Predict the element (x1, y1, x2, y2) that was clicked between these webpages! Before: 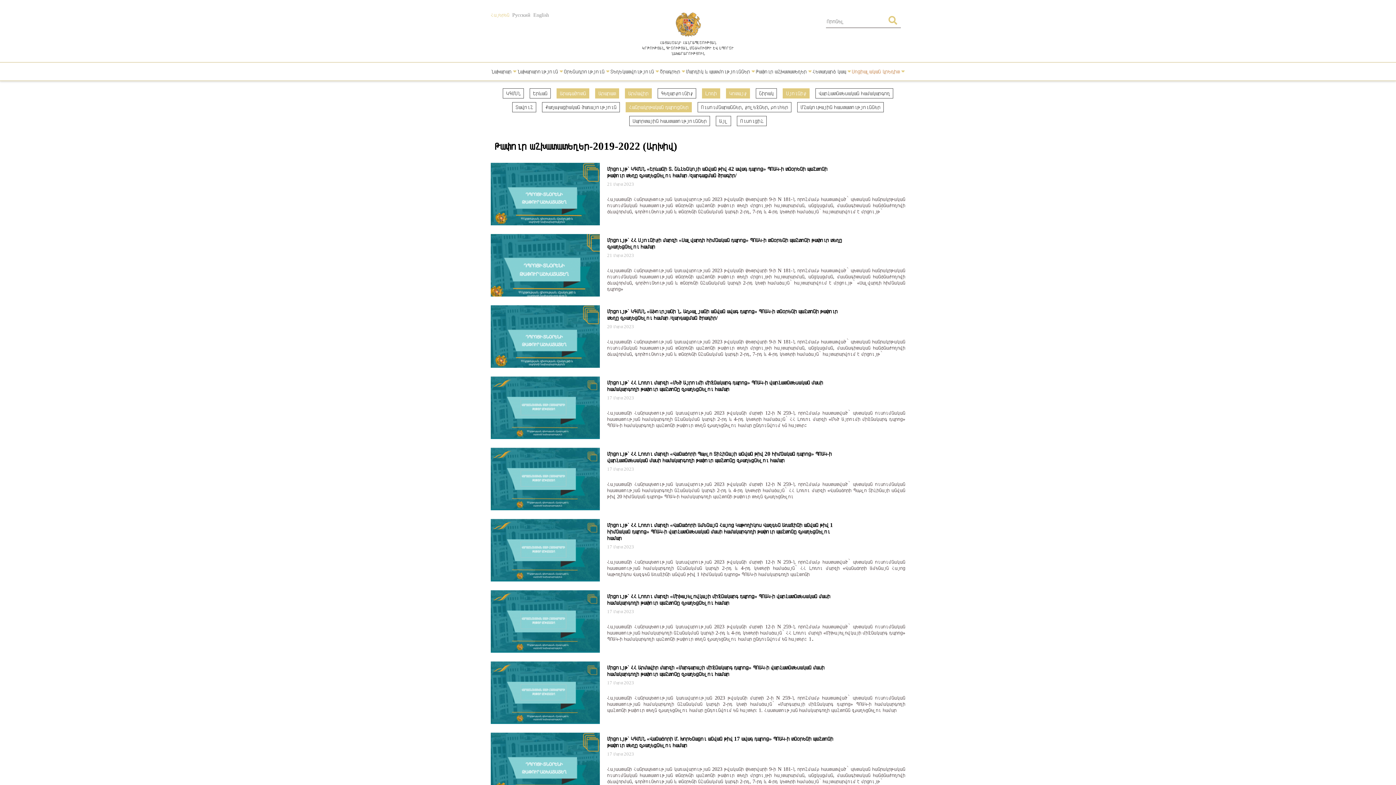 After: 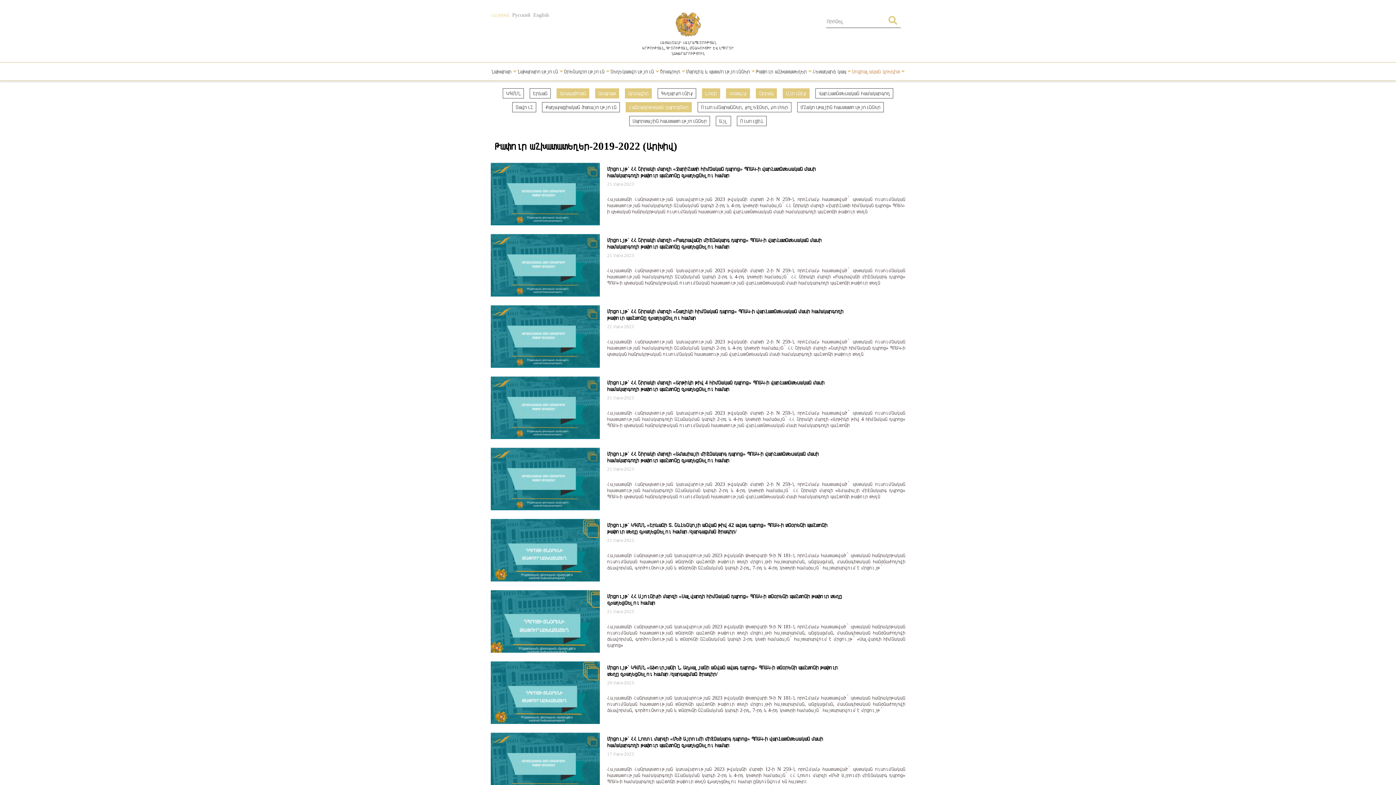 Action: bbox: (756, 88, 777, 98) label: Շիրակ